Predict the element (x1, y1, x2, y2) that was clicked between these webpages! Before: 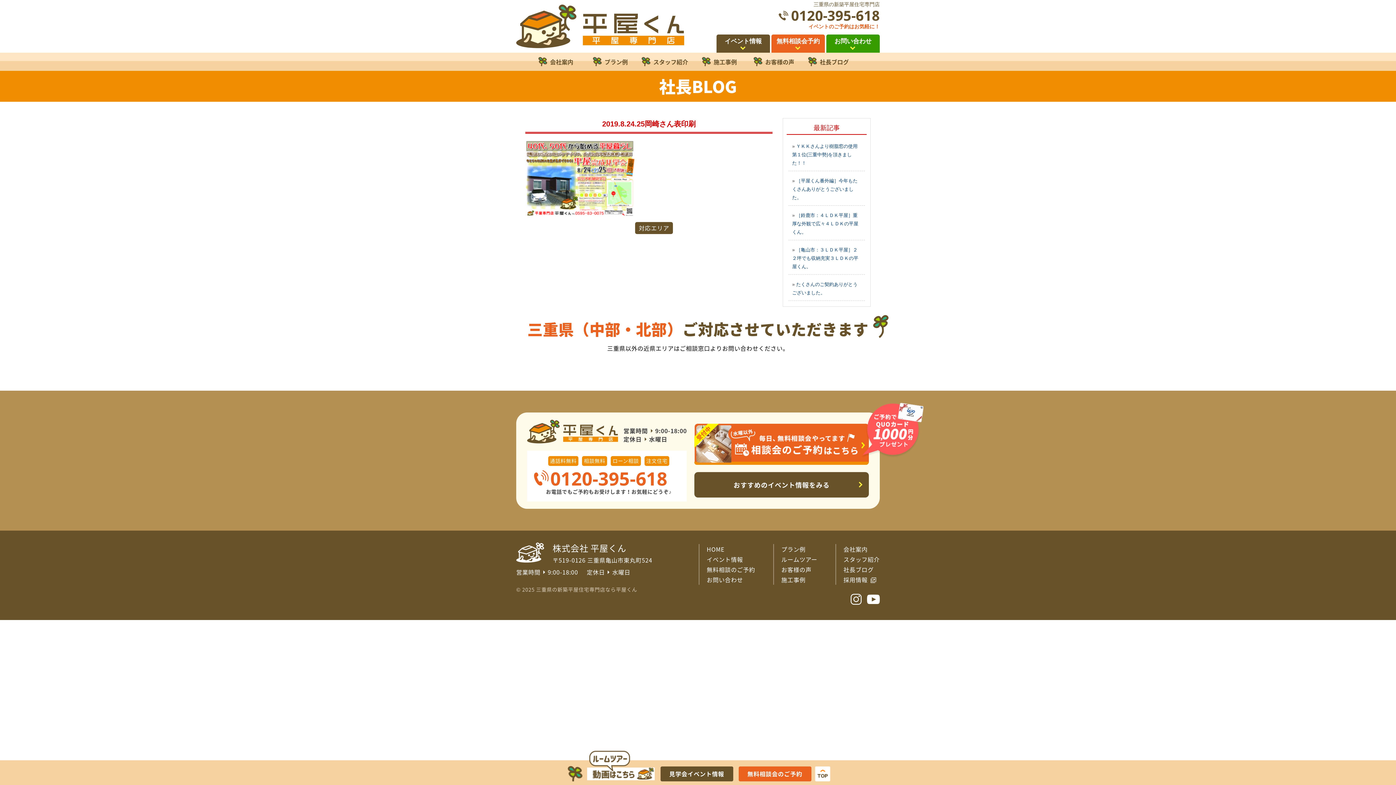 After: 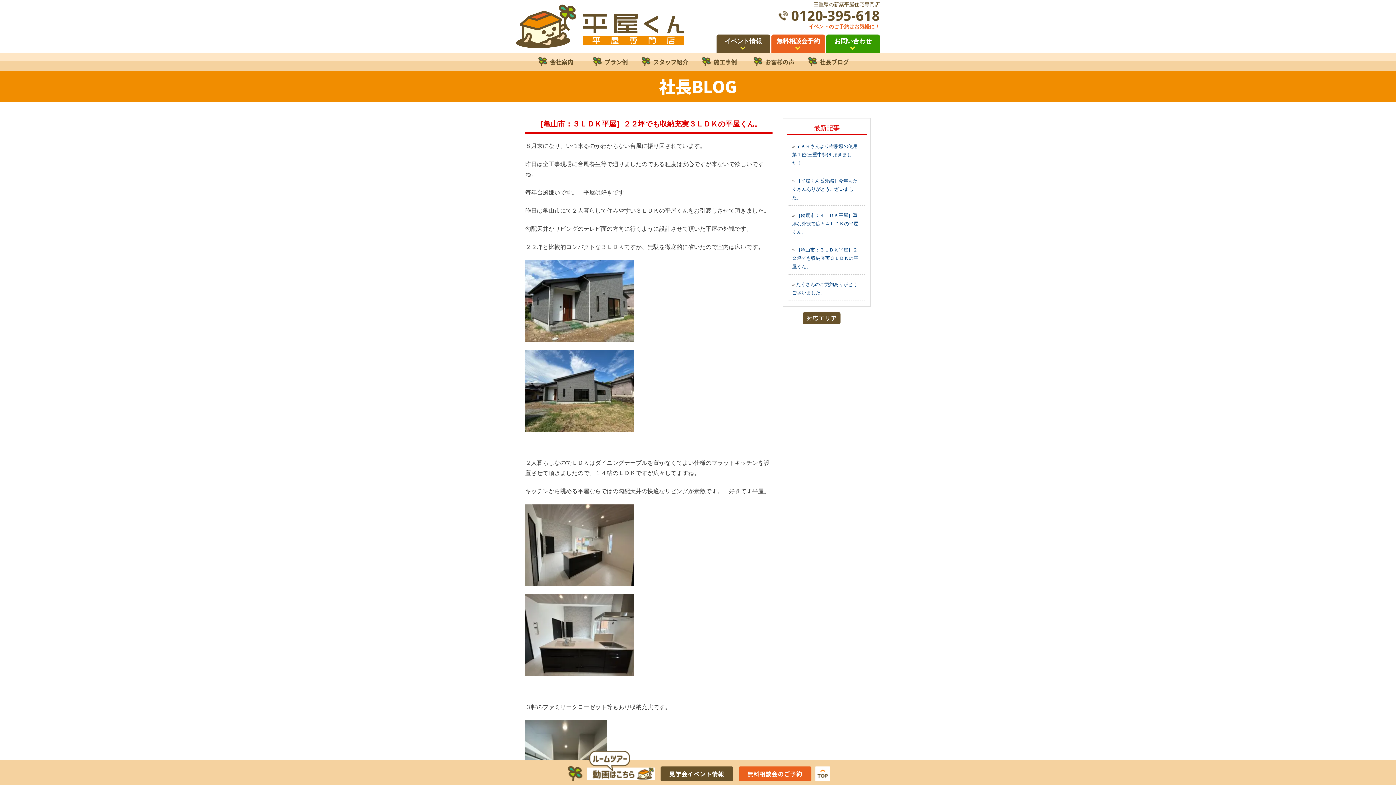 Action: label: ［亀山市：３ＬＤＫ平屋］２２坪でも収納充実３ＬＤＫの平屋くん。 bbox: (792, 247, 858, 269)